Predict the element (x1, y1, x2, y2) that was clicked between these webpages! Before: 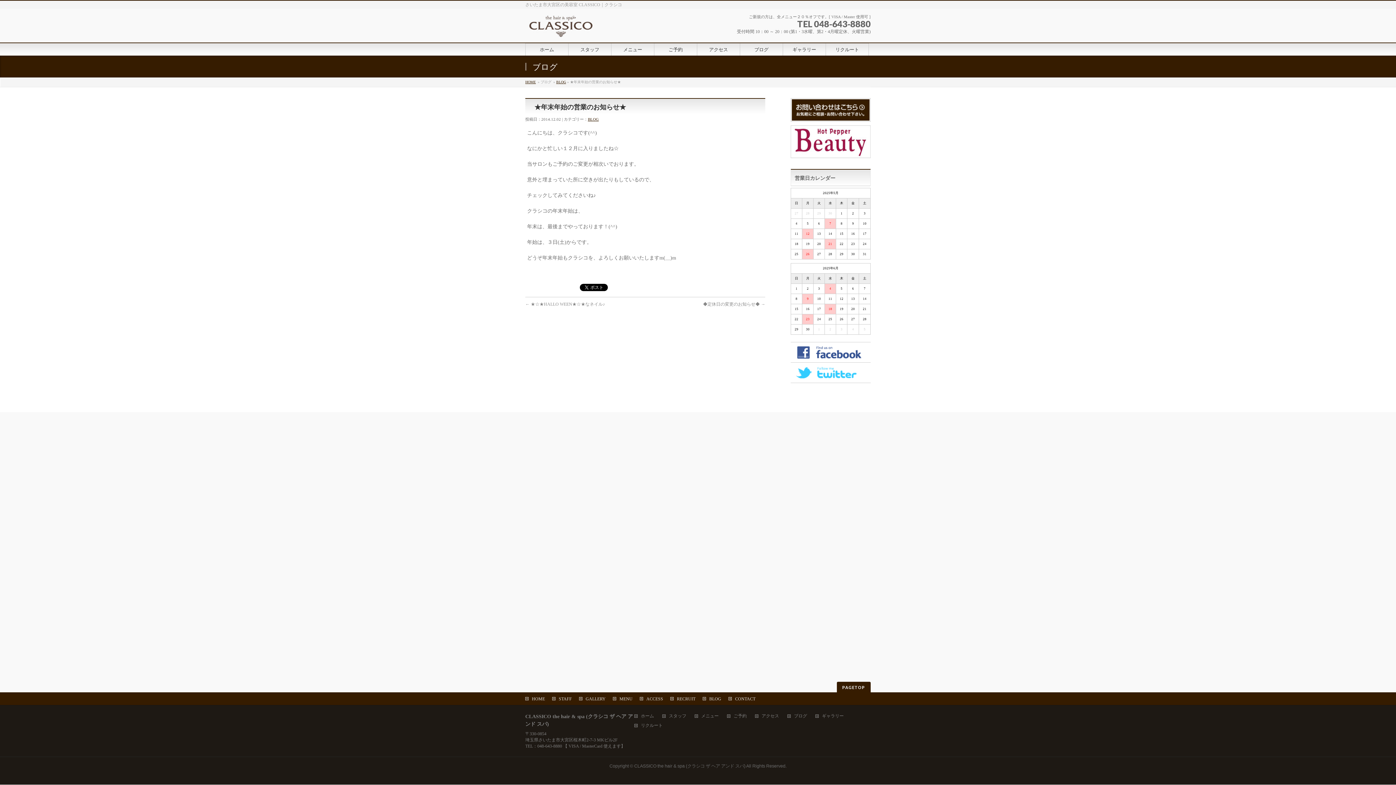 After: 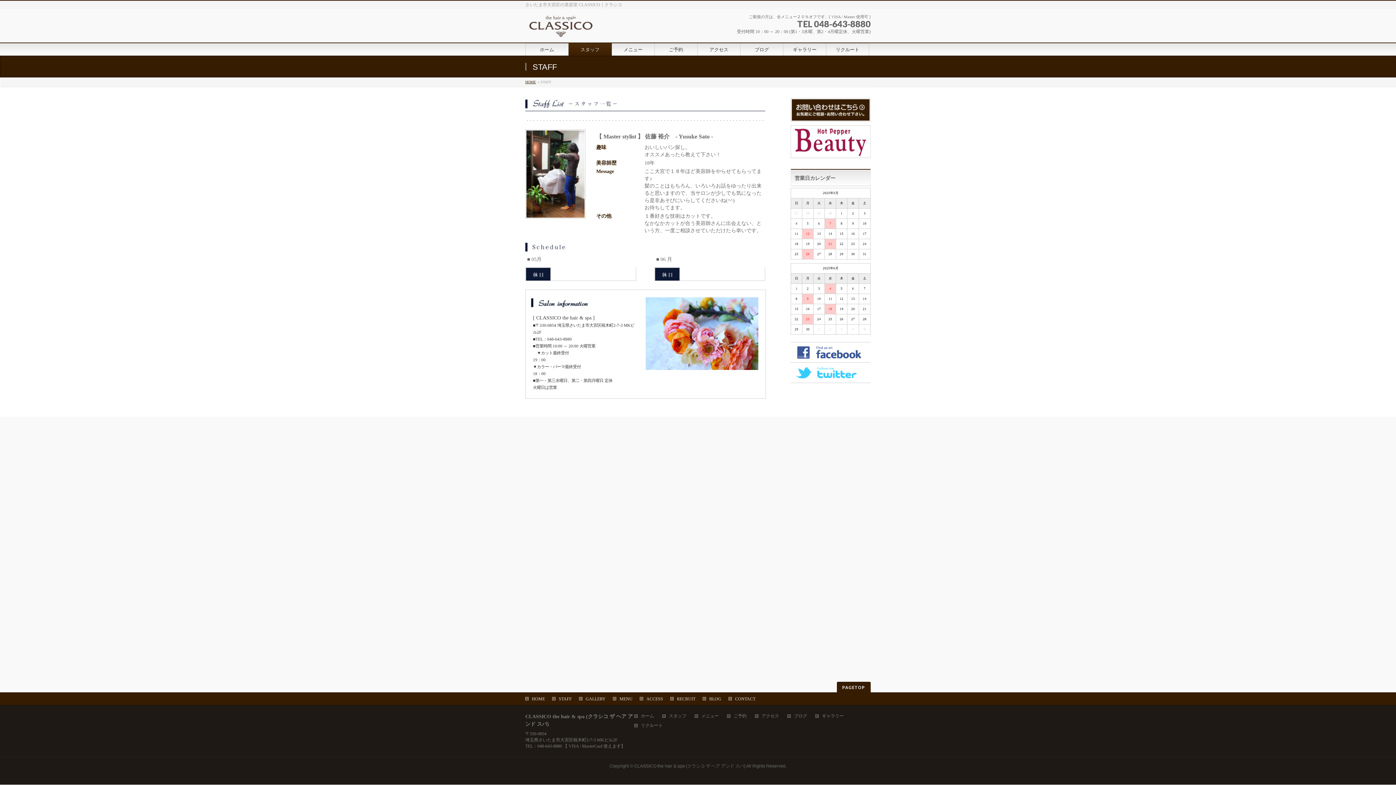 Action: label: スタッフ bbox: (662, 714, 693, 720)